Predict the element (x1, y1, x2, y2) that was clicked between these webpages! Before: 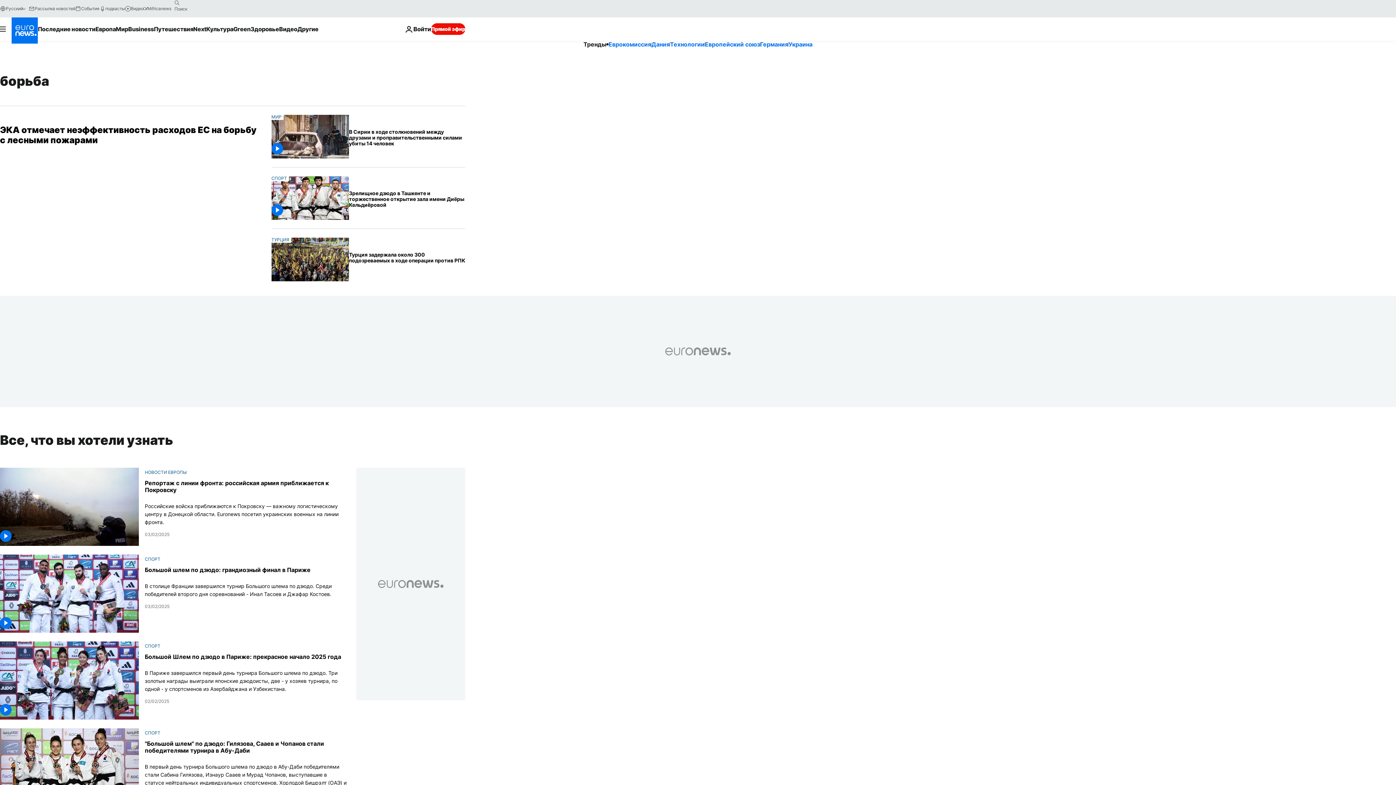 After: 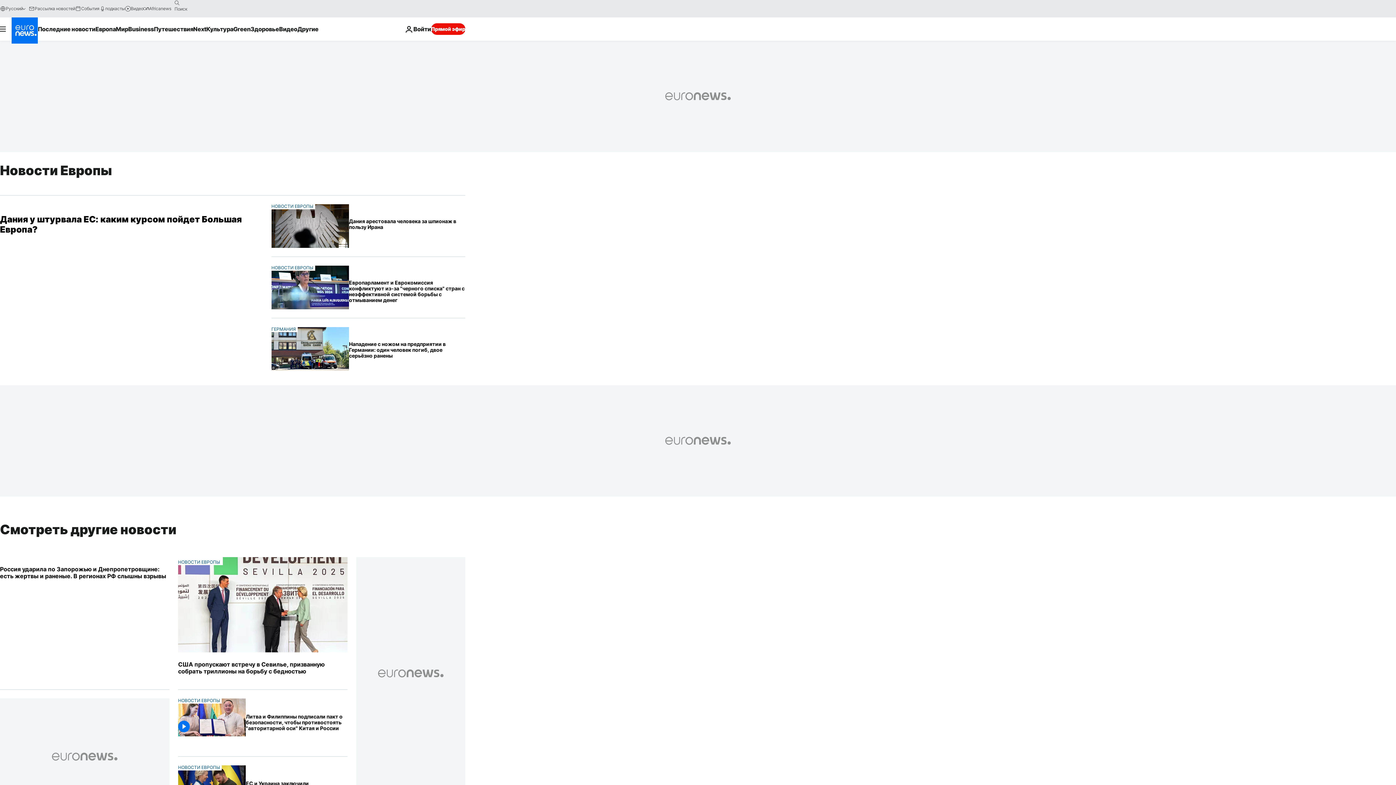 Action: bbox: (144, 469, 186, 475) label: НОВОСТИ ЕВРОПЫ